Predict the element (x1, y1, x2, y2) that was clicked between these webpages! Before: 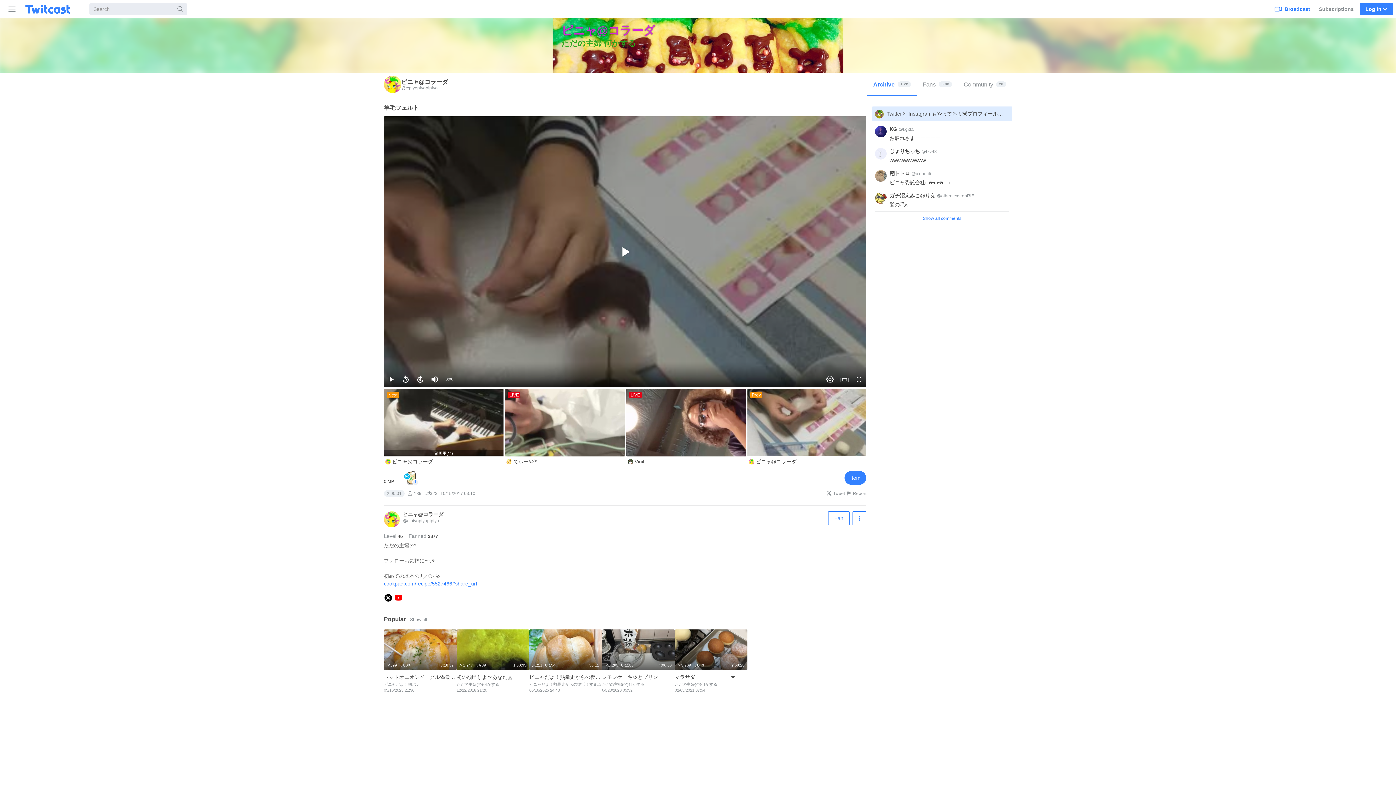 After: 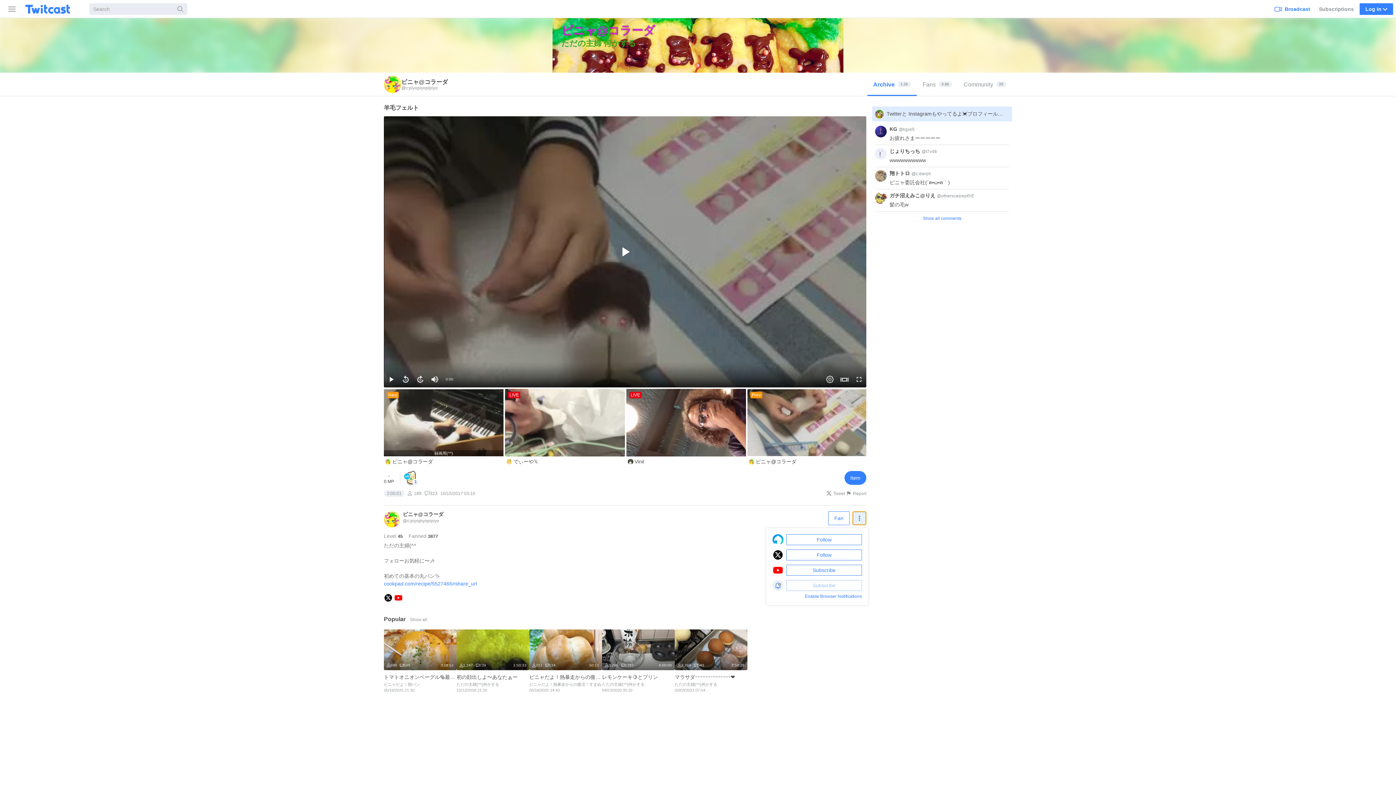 Action: bbox: (852, 511, 866, 525) label: Follow